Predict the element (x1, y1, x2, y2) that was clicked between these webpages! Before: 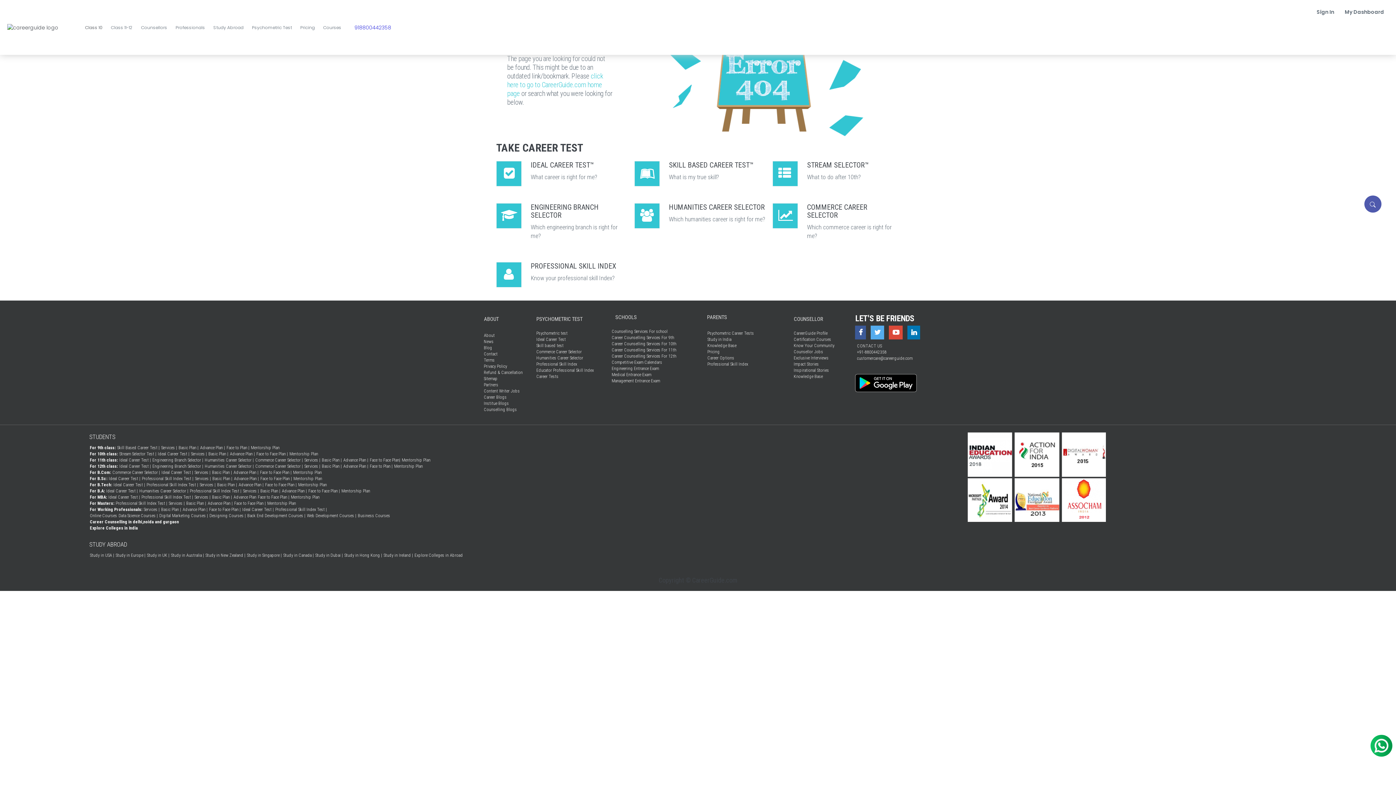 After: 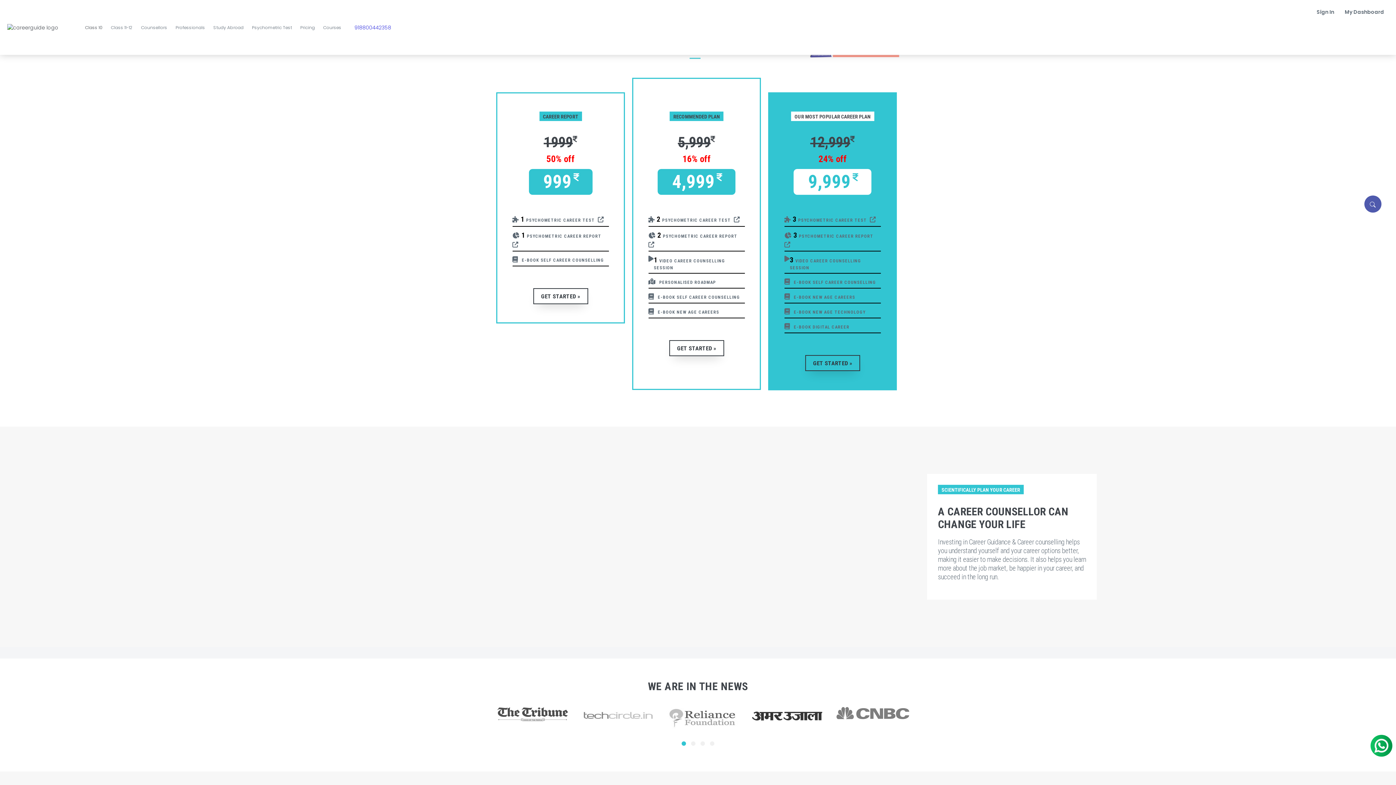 Action: bbox: (296, 21, 319, 33) label: Pricing